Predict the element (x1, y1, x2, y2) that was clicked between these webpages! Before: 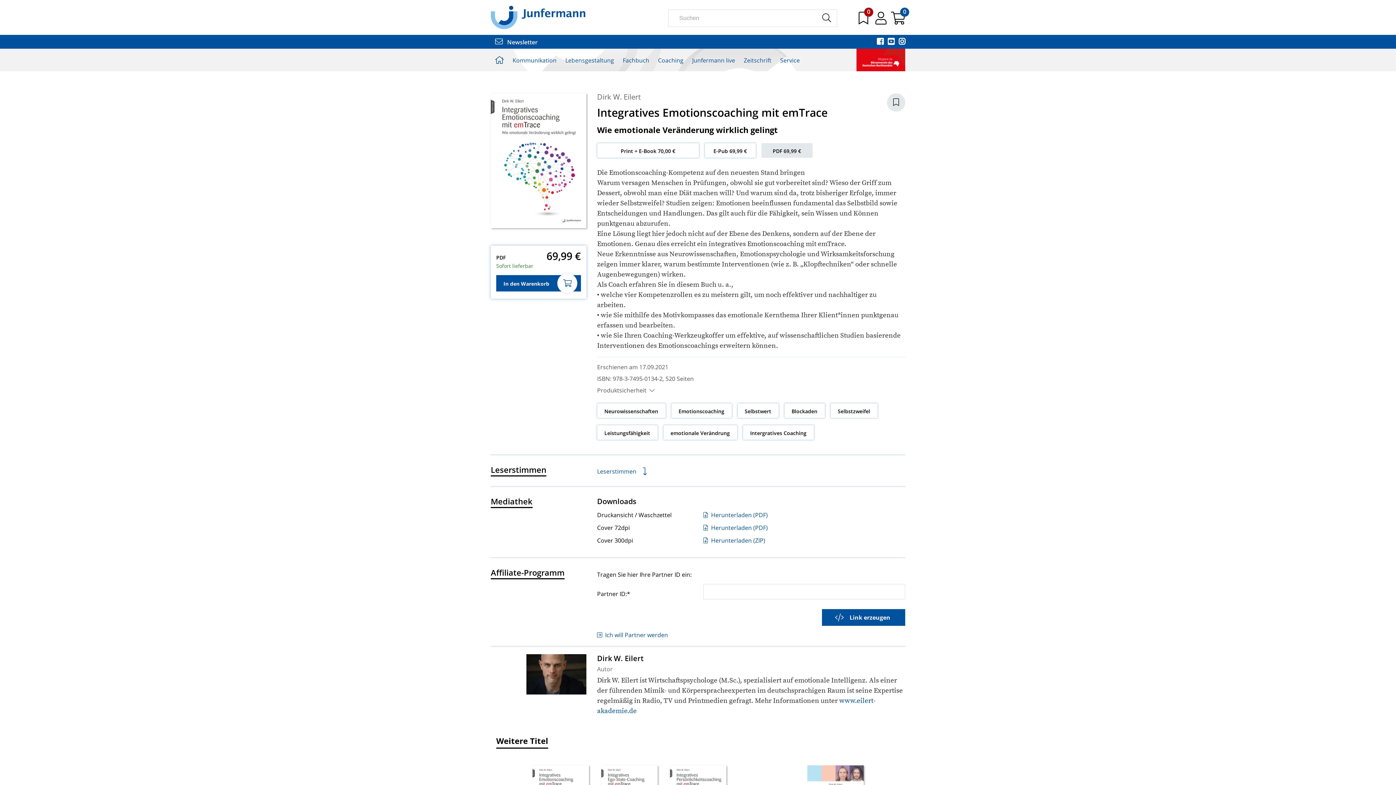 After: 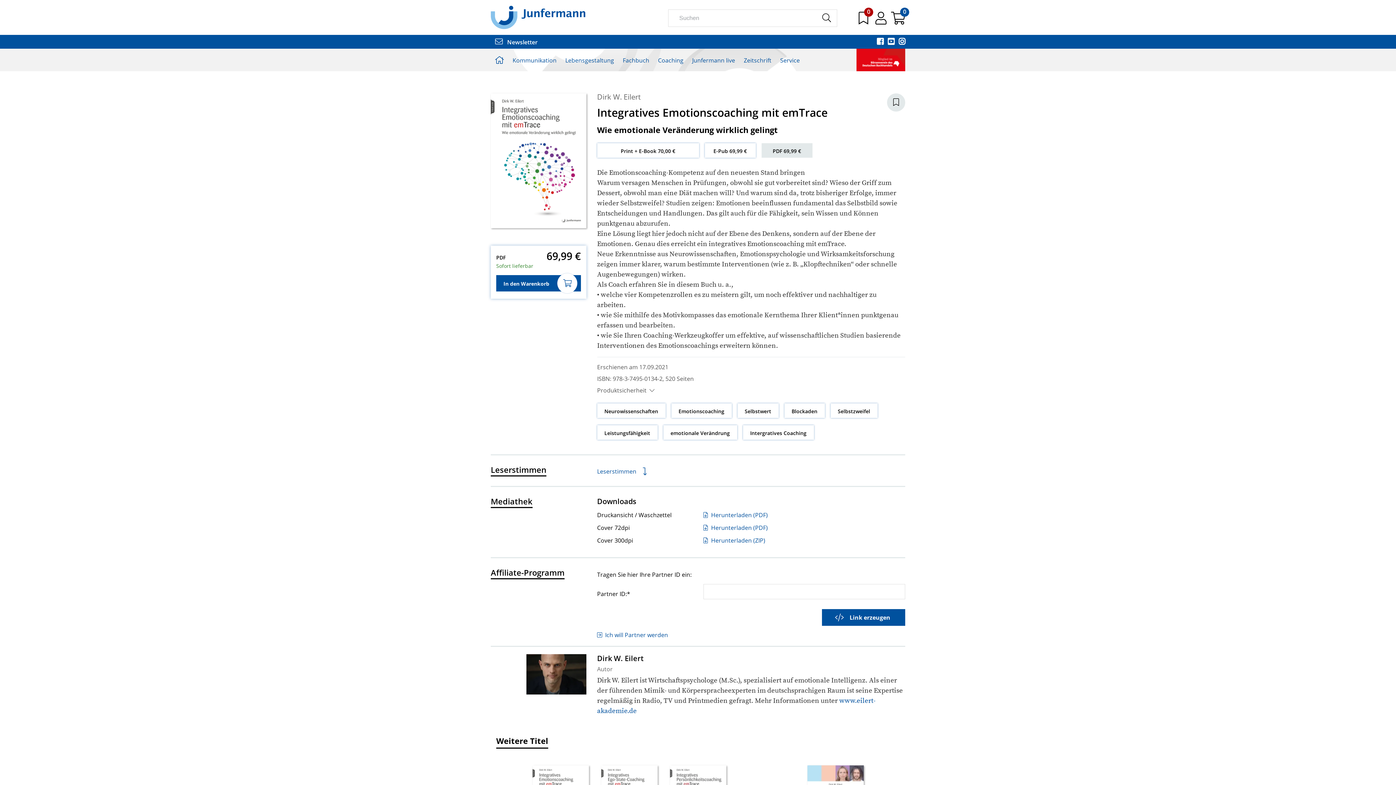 Action: label:  Herunterladen (PDF) bbox: (703, 511, 767, 519)